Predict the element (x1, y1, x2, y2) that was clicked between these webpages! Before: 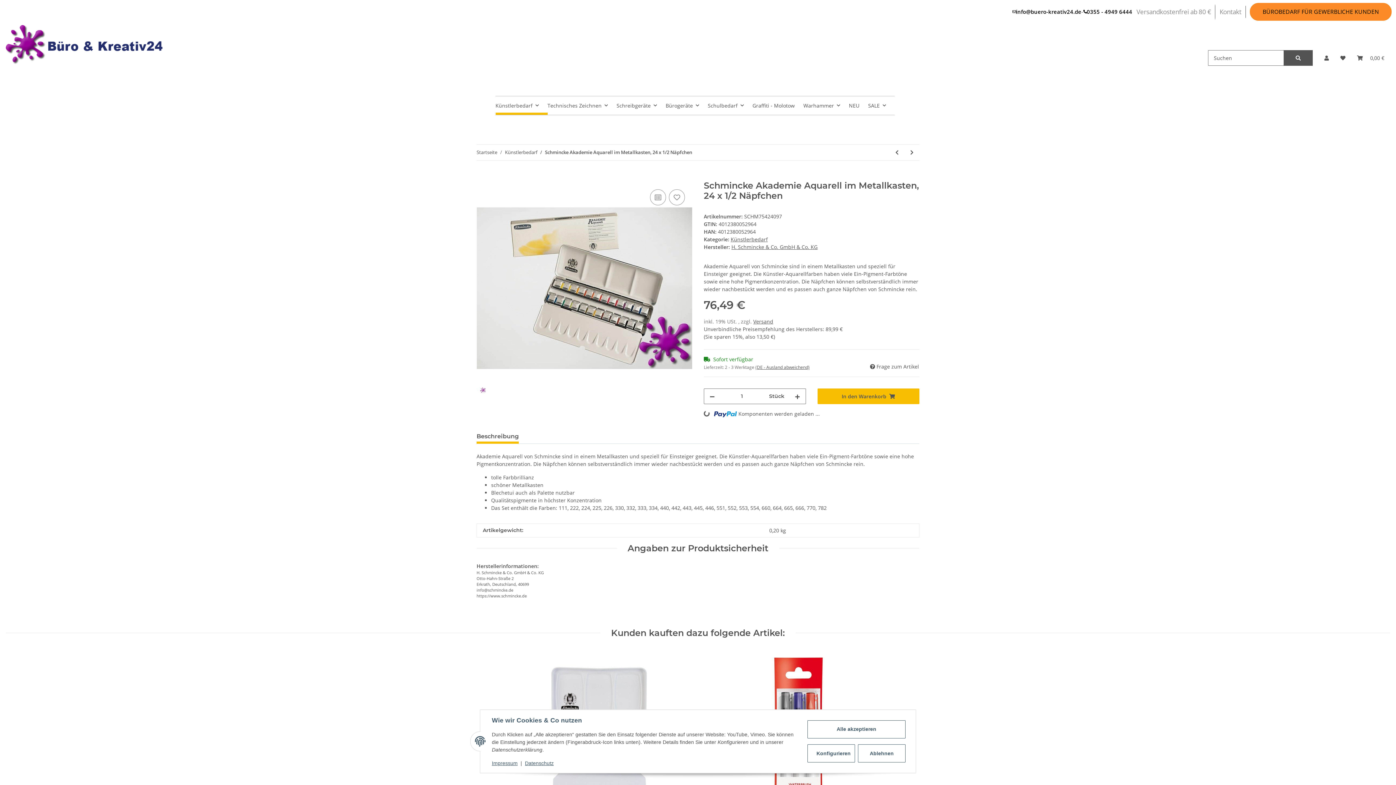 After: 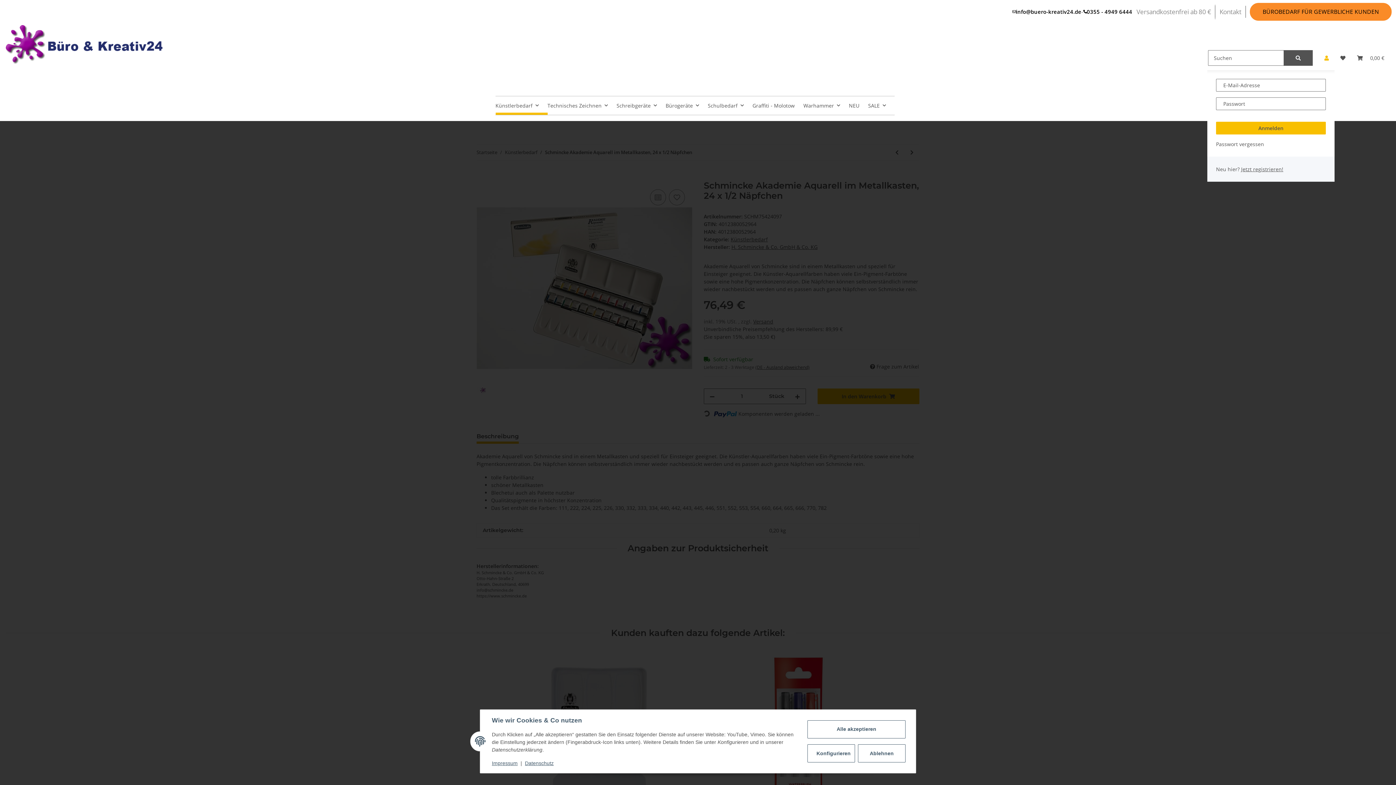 Action: bbox: (1318, 45, 1334, 70) label: Mein Konto